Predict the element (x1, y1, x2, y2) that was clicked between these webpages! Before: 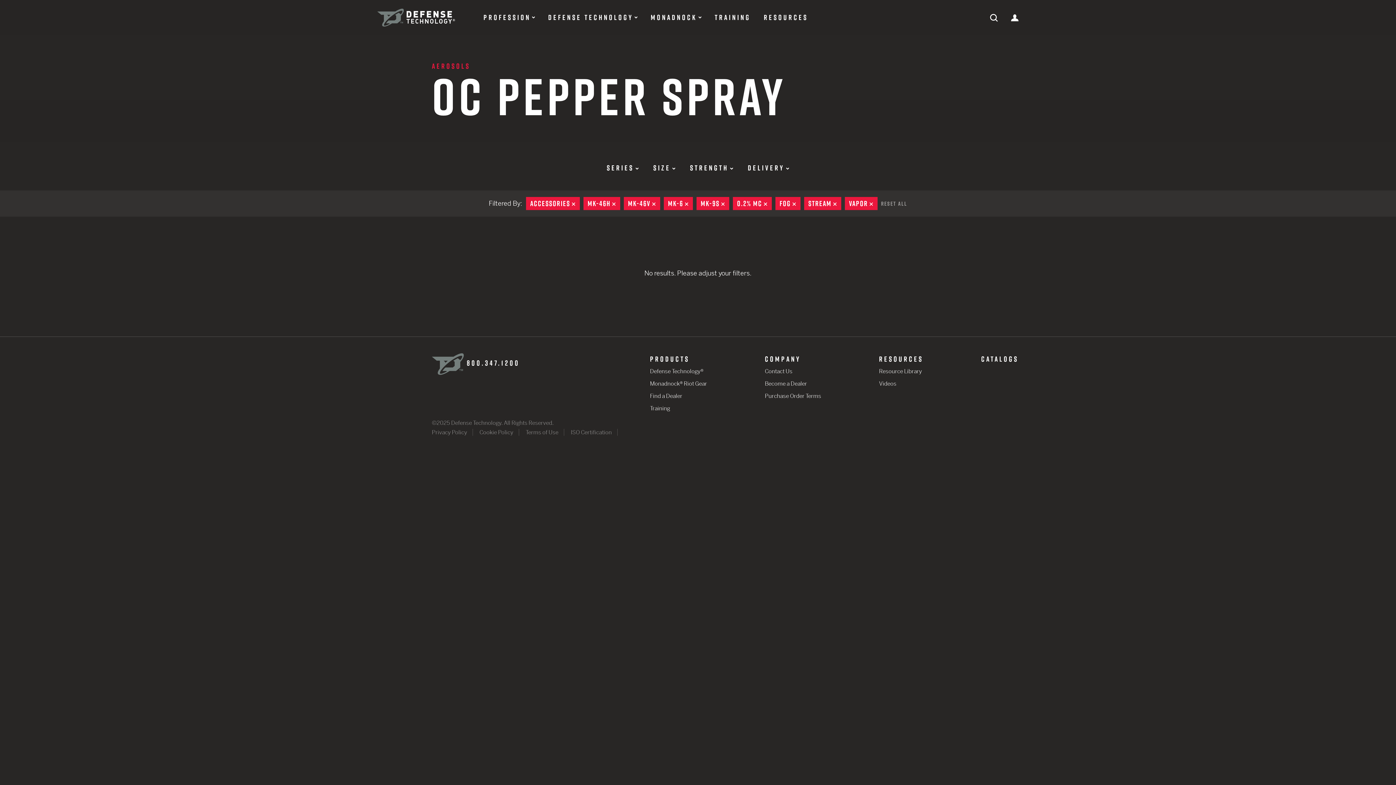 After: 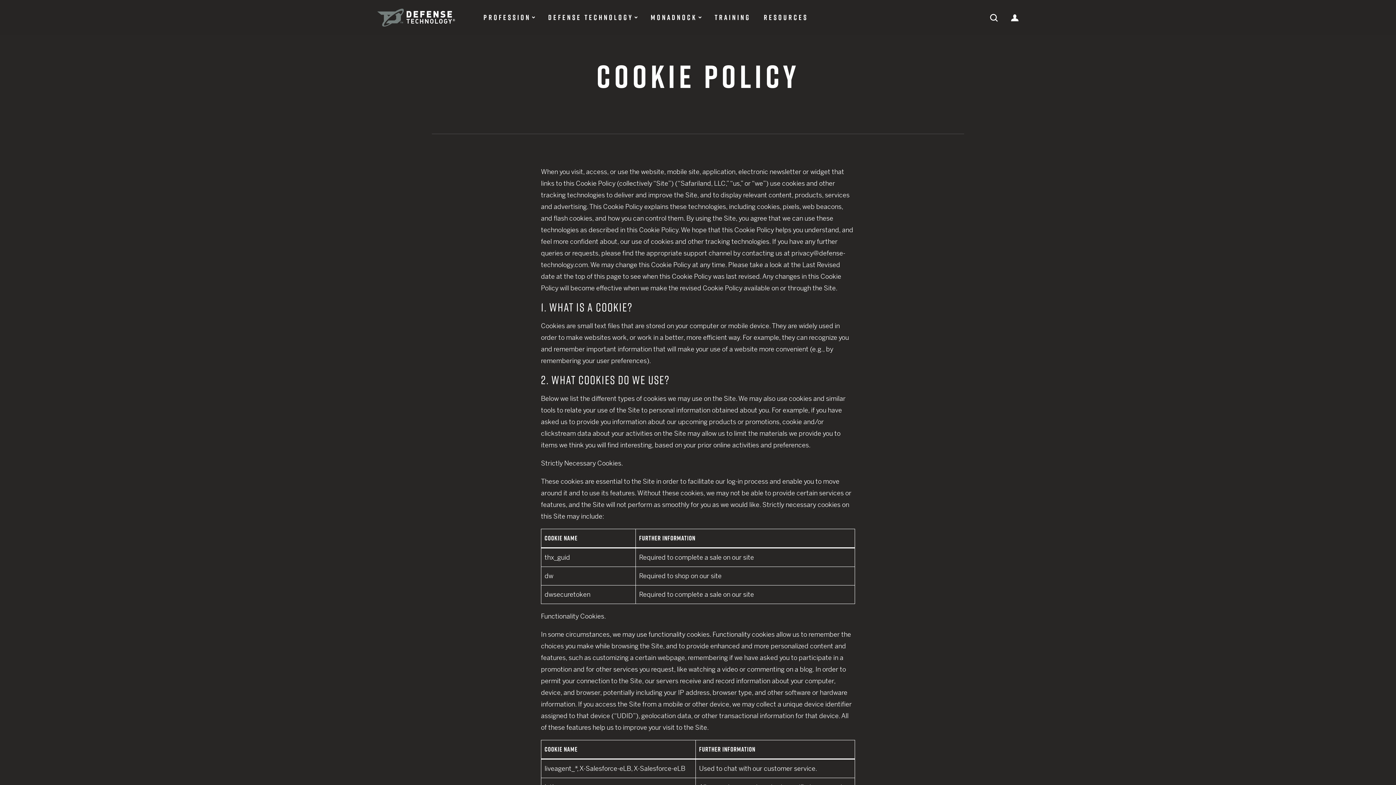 Action: label: Cookie Policy bbox: (474, 429, 518, 436)